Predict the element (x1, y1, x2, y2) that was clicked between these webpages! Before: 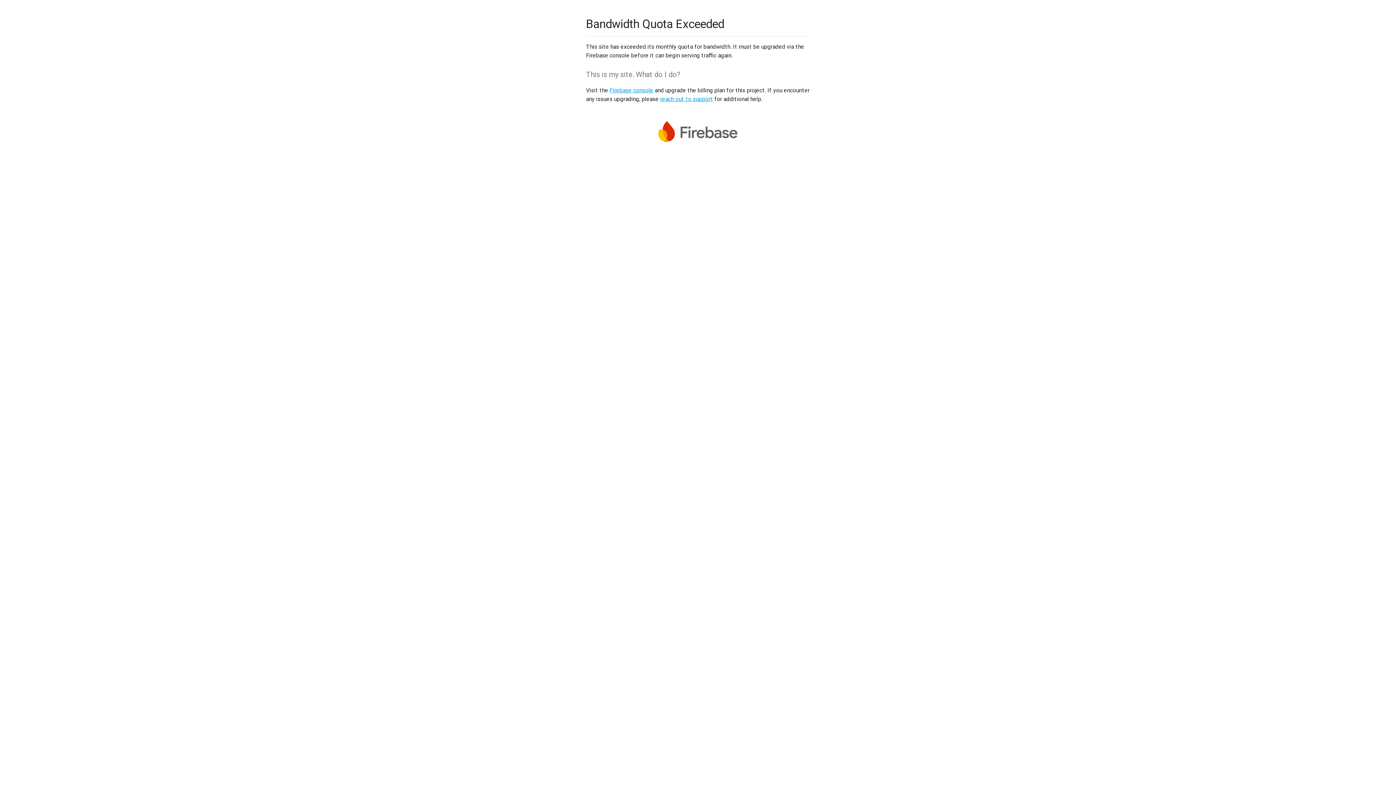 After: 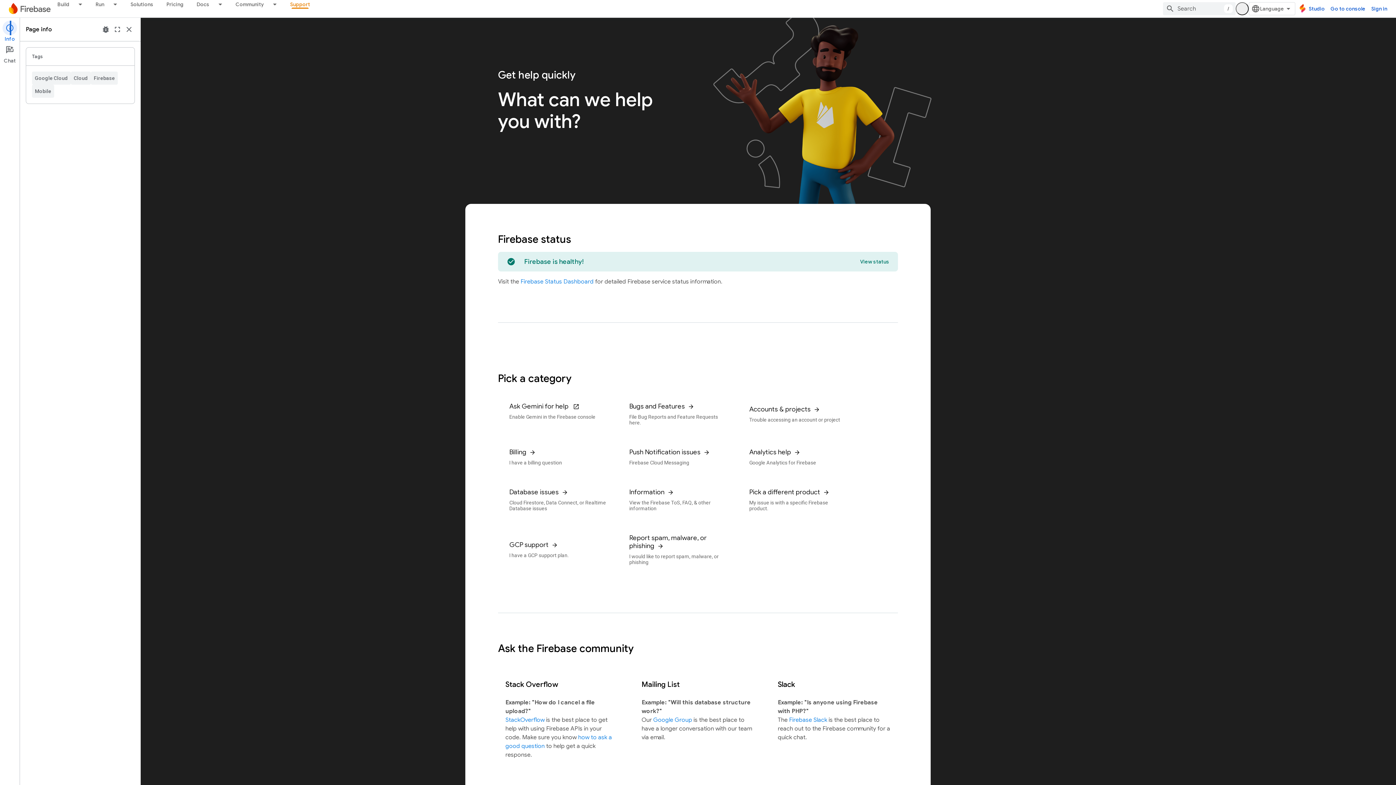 Action: bbox: (660, 95, 713, 102) label: reach out to support